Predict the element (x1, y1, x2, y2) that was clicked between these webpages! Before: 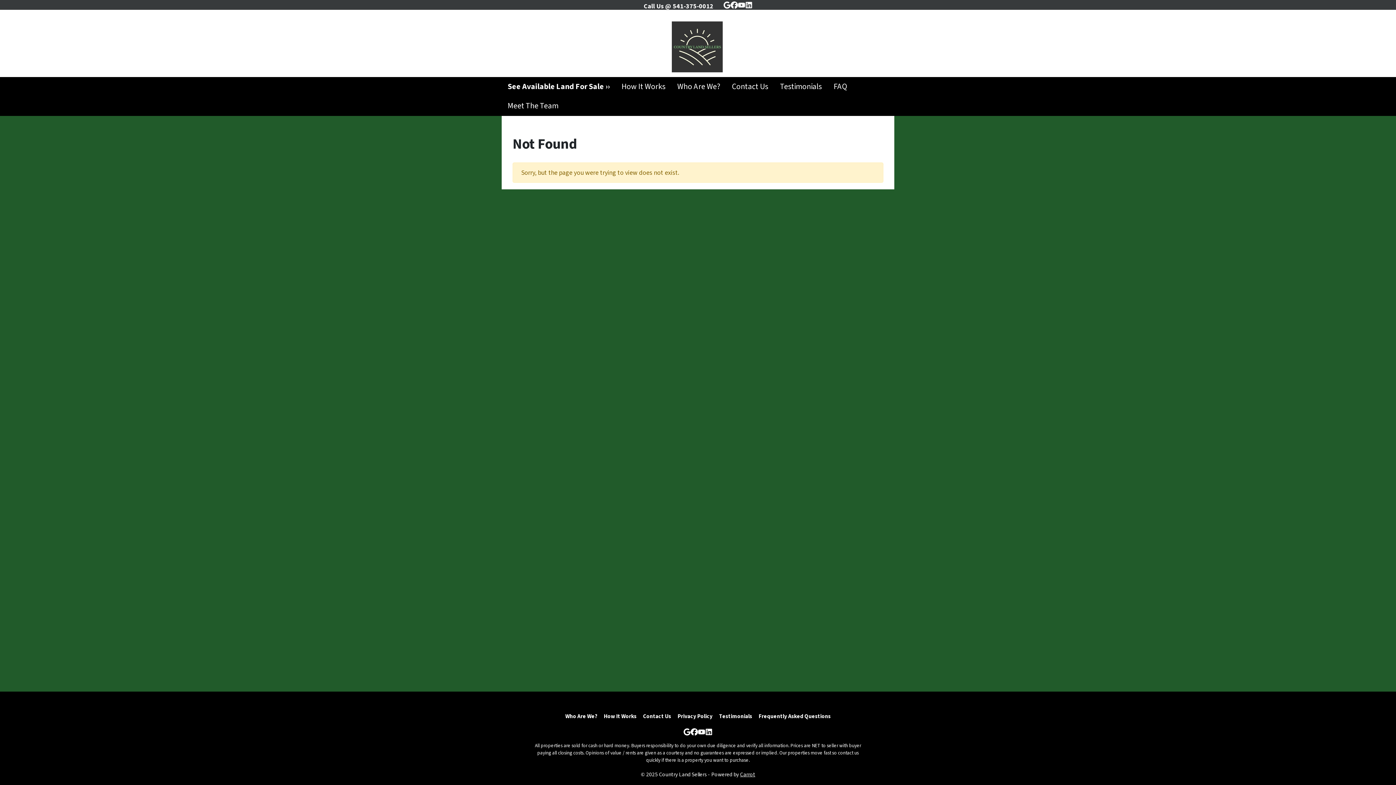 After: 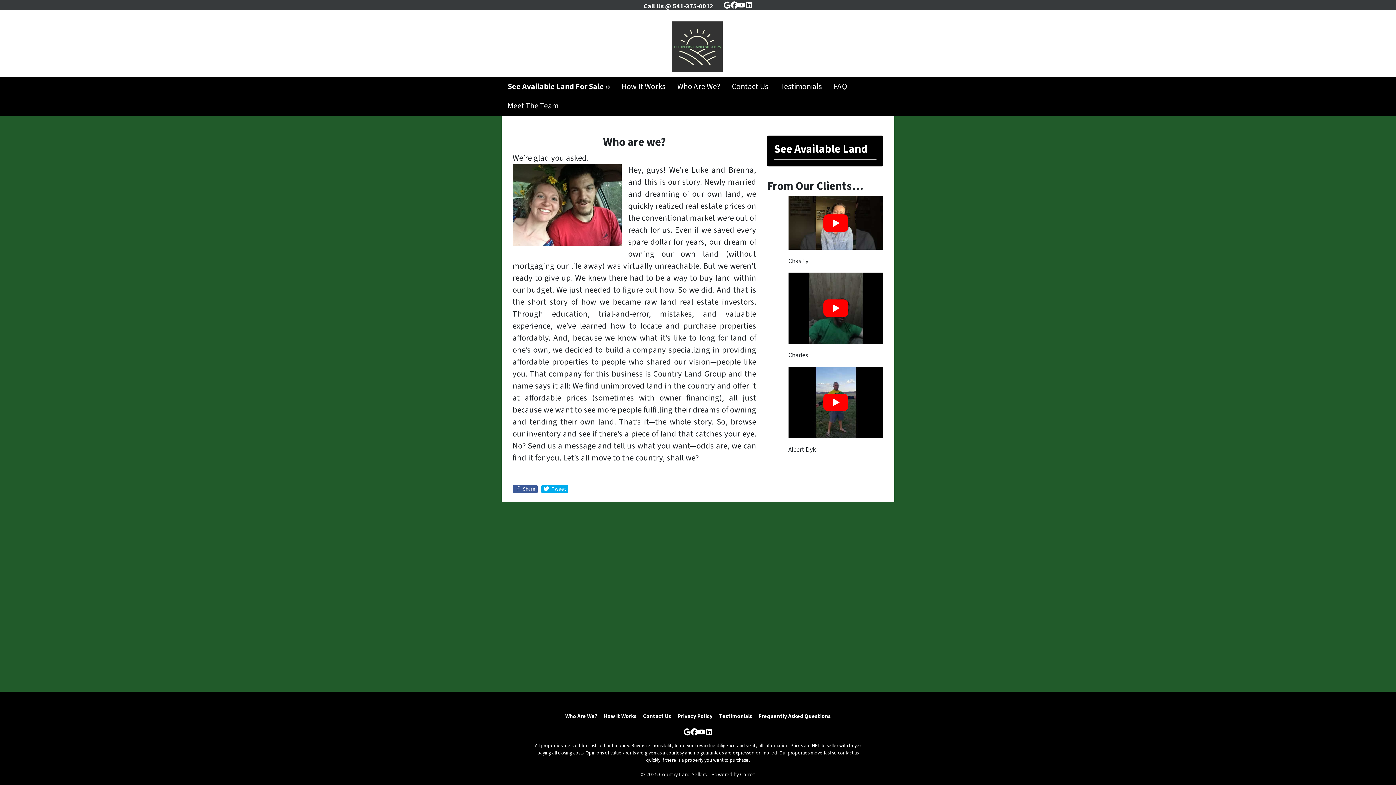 Action: bbox: (562, 711, 600, 722) label: Who Are We?